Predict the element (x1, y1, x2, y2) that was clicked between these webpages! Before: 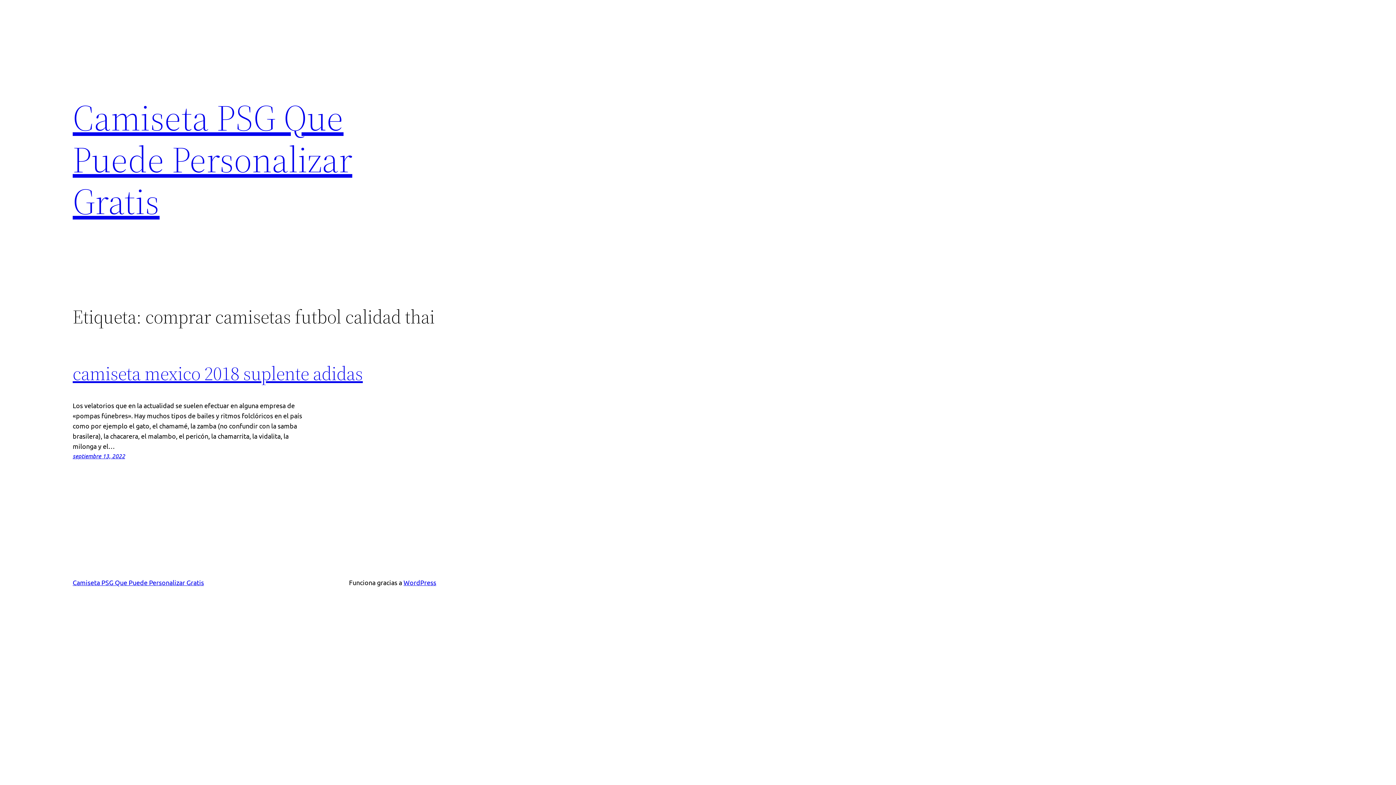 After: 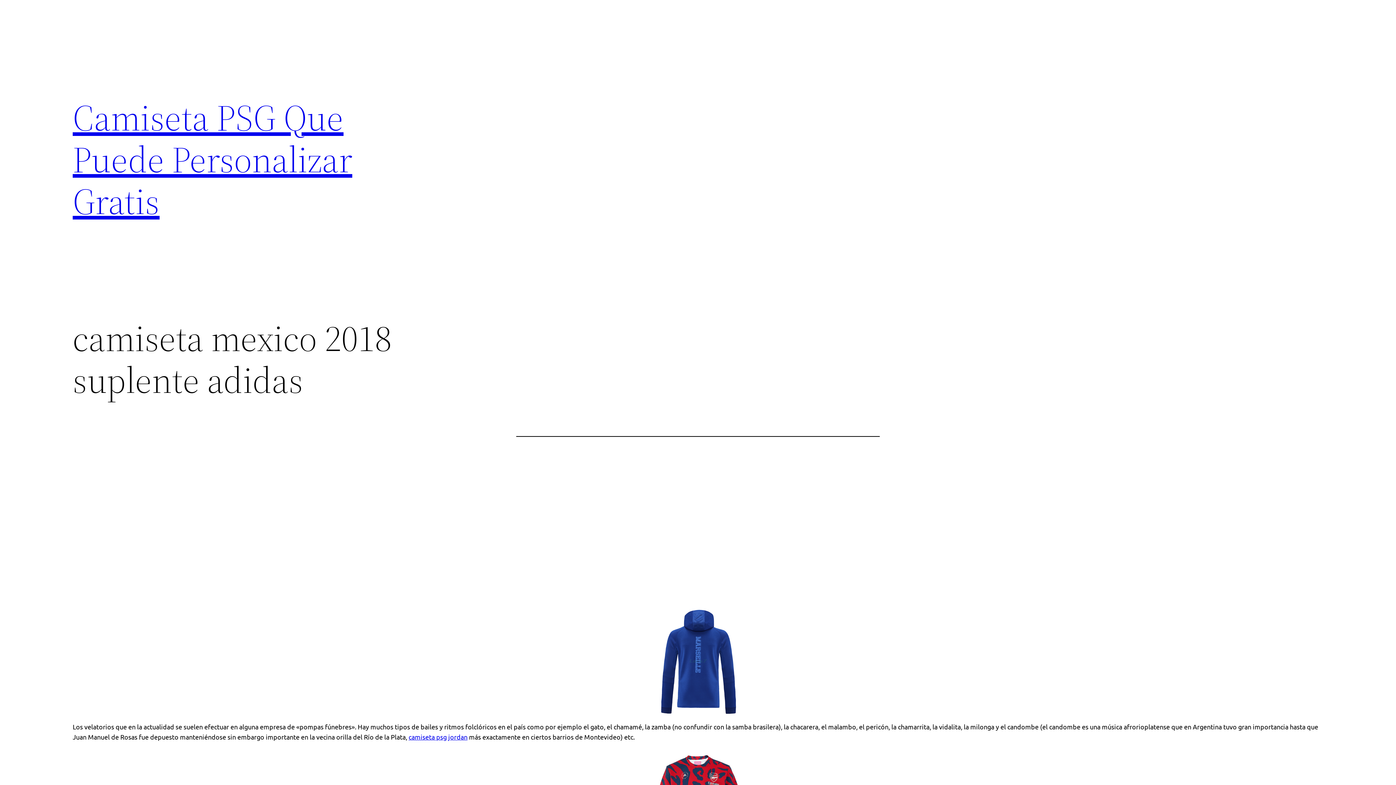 Action: bbox: (72, 452, 125, 459) label: septiembre 13, 2022